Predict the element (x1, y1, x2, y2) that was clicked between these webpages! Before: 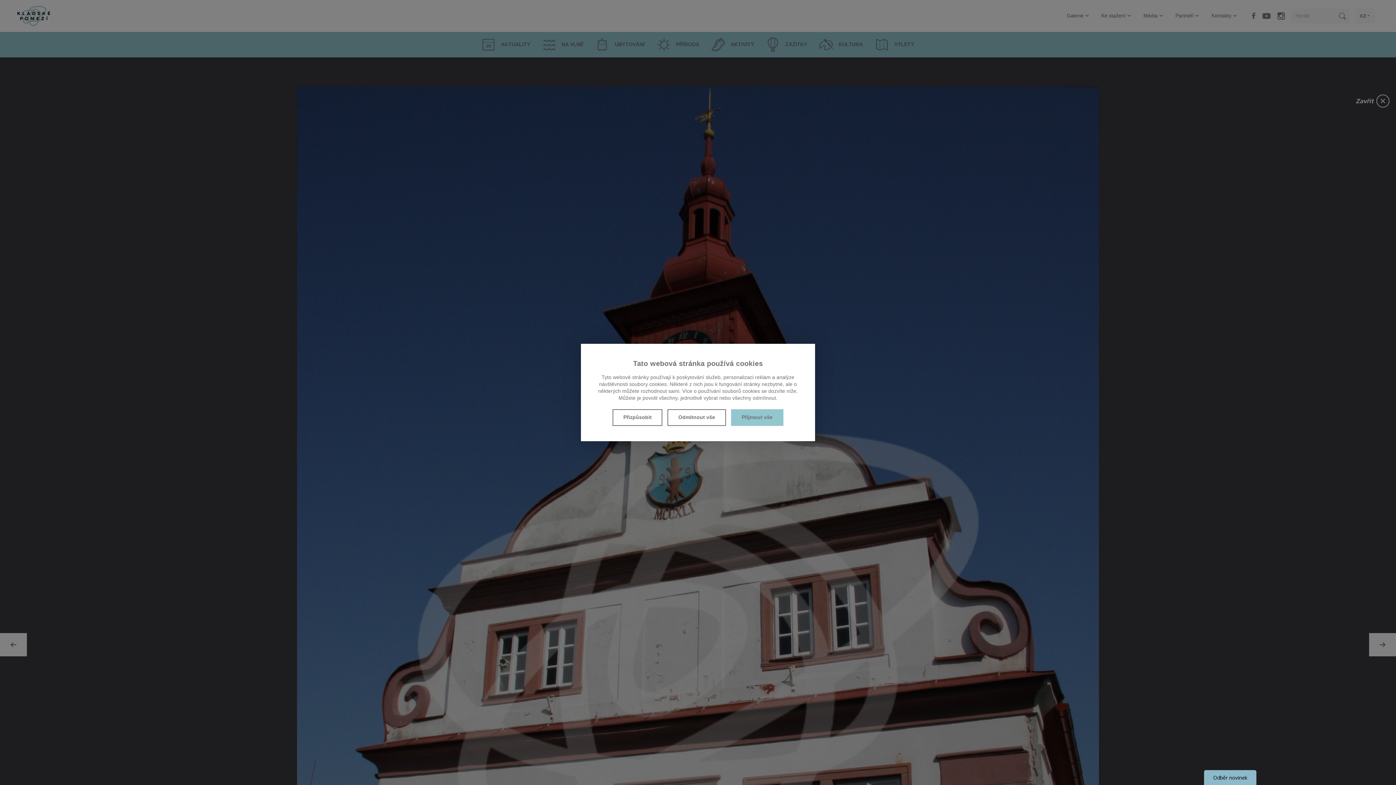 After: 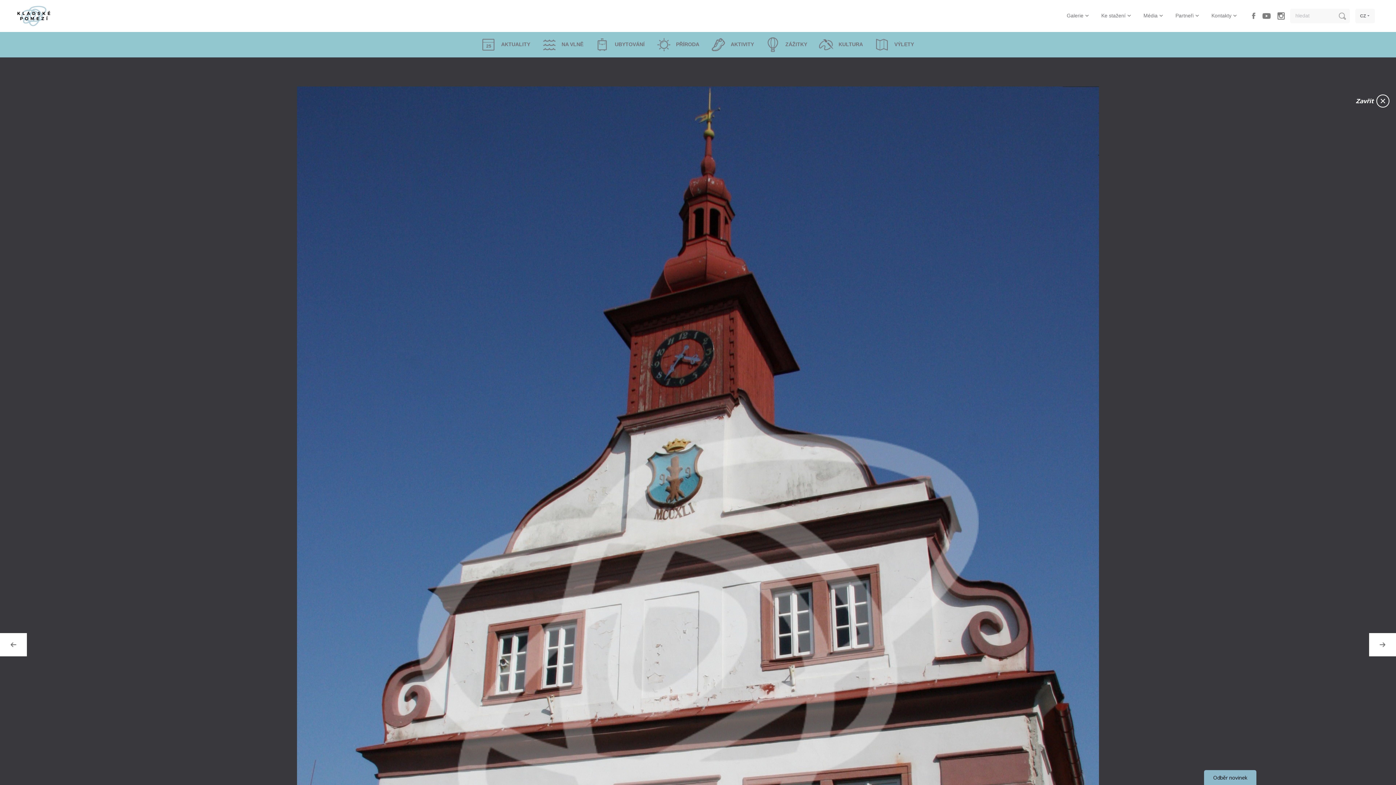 Action: bbox: (731, 409, 783, 426) label: Přijmout vše